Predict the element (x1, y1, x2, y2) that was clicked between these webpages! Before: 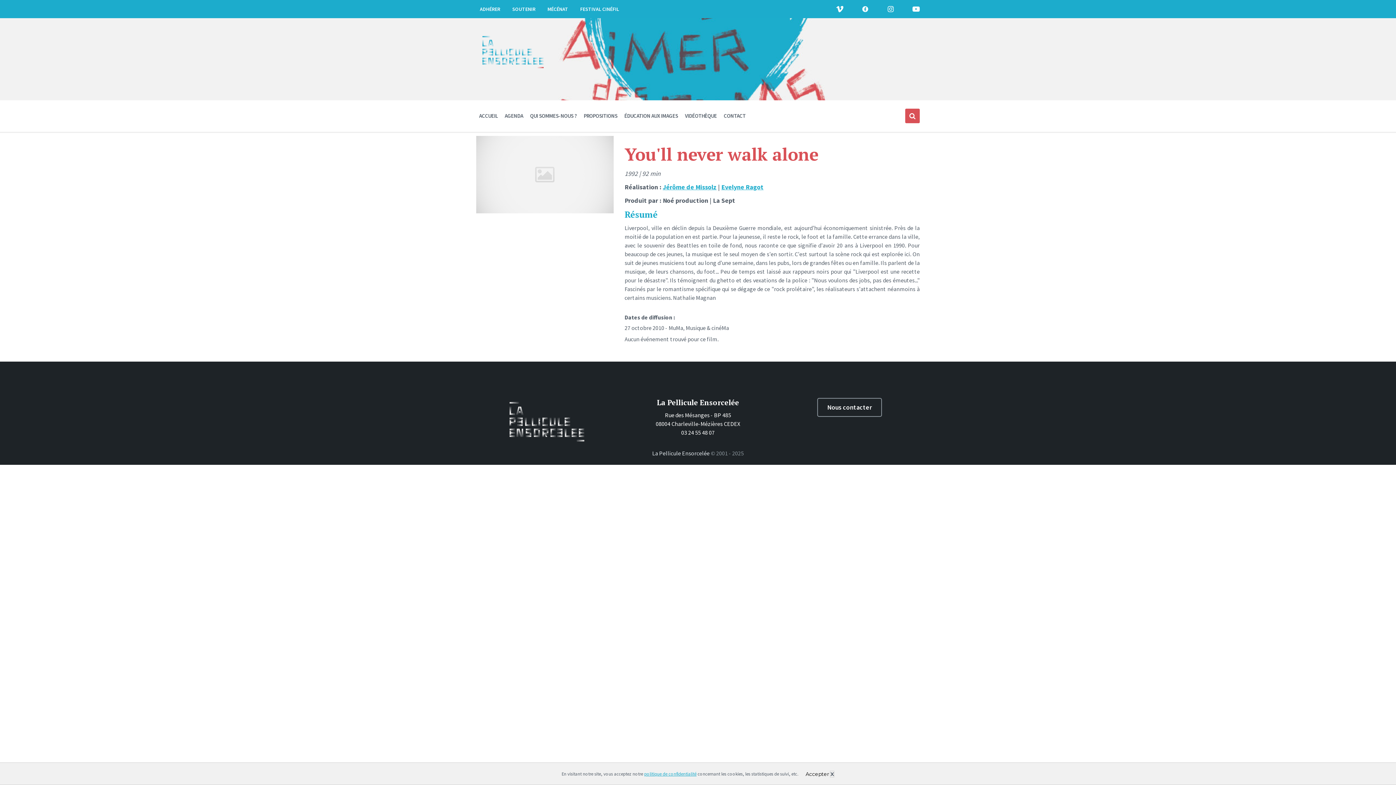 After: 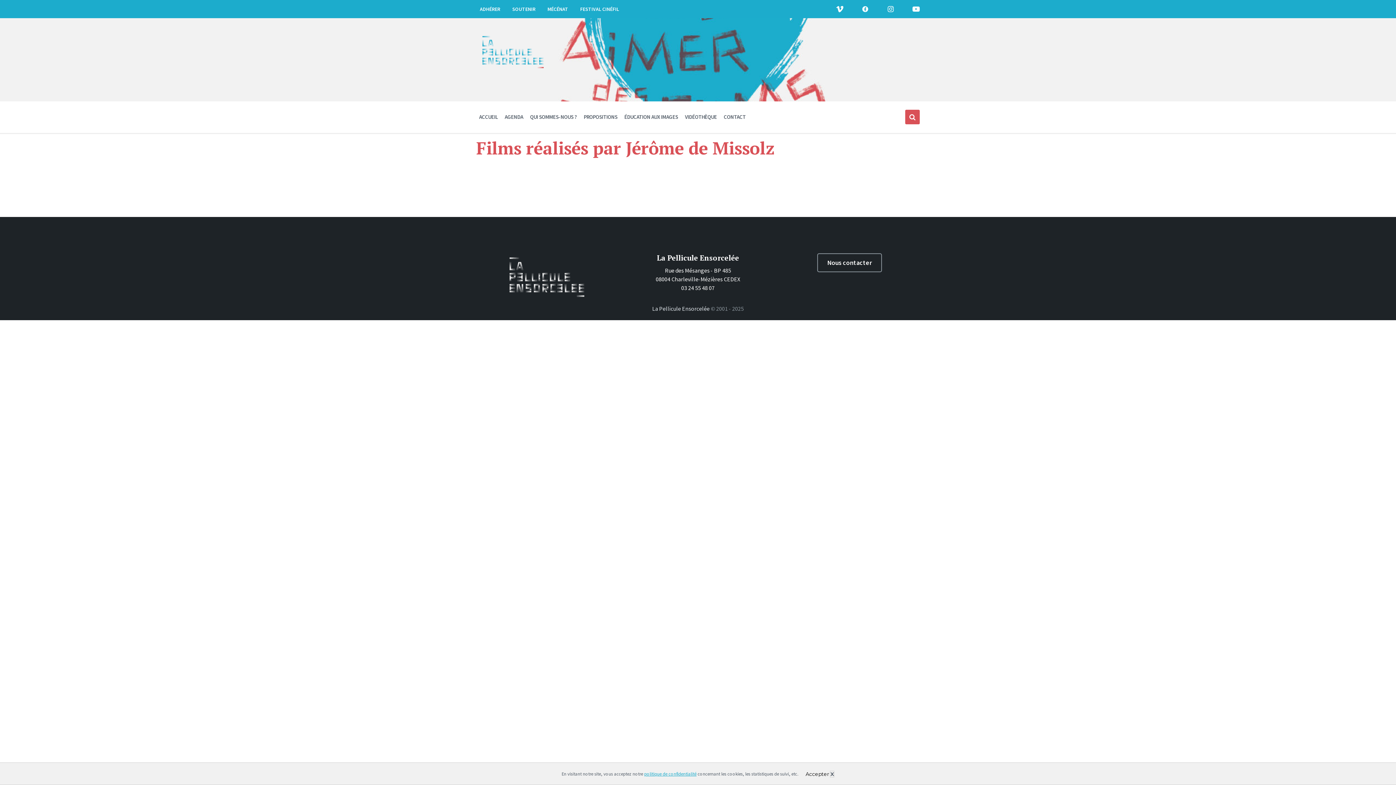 Action: label: Jérôme de Missolz bbox: (662, 182, 716, 191)